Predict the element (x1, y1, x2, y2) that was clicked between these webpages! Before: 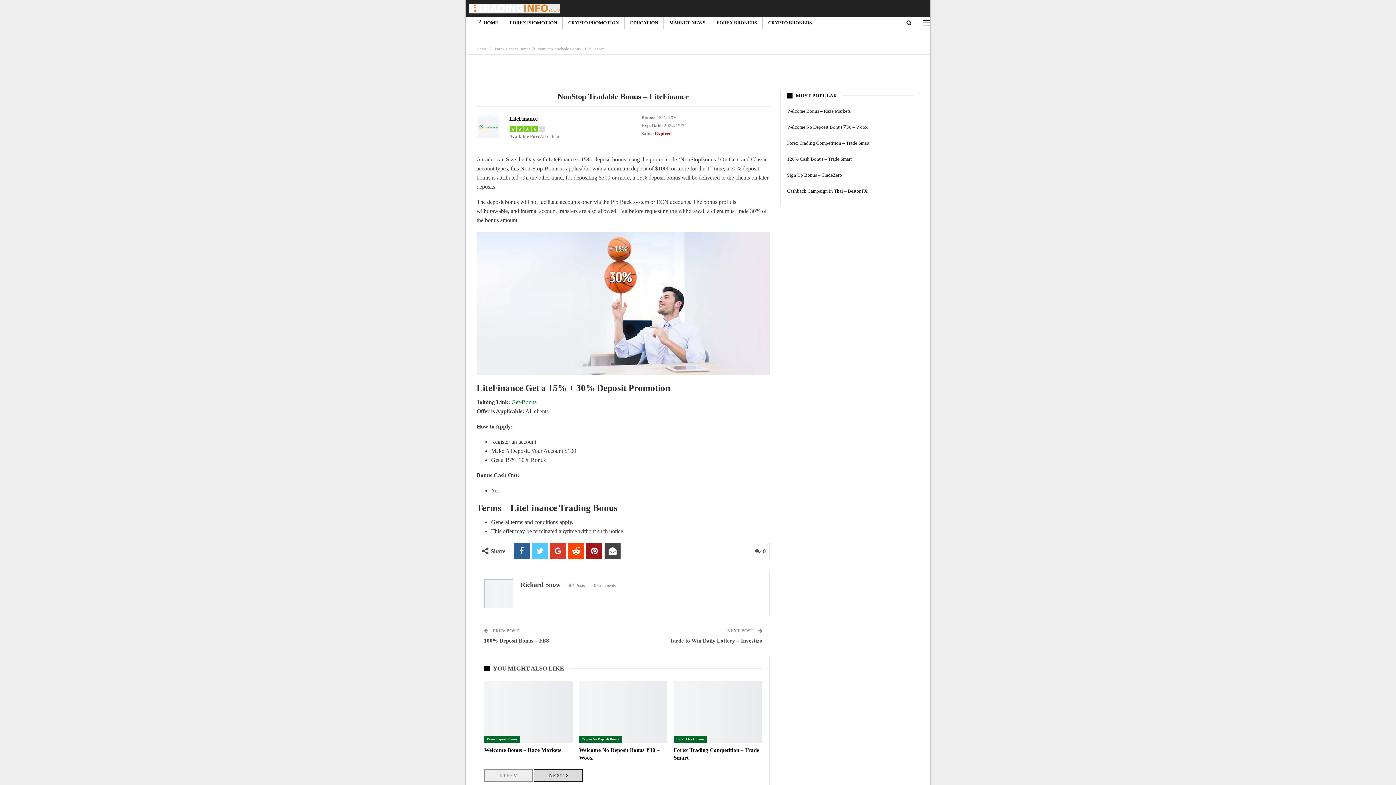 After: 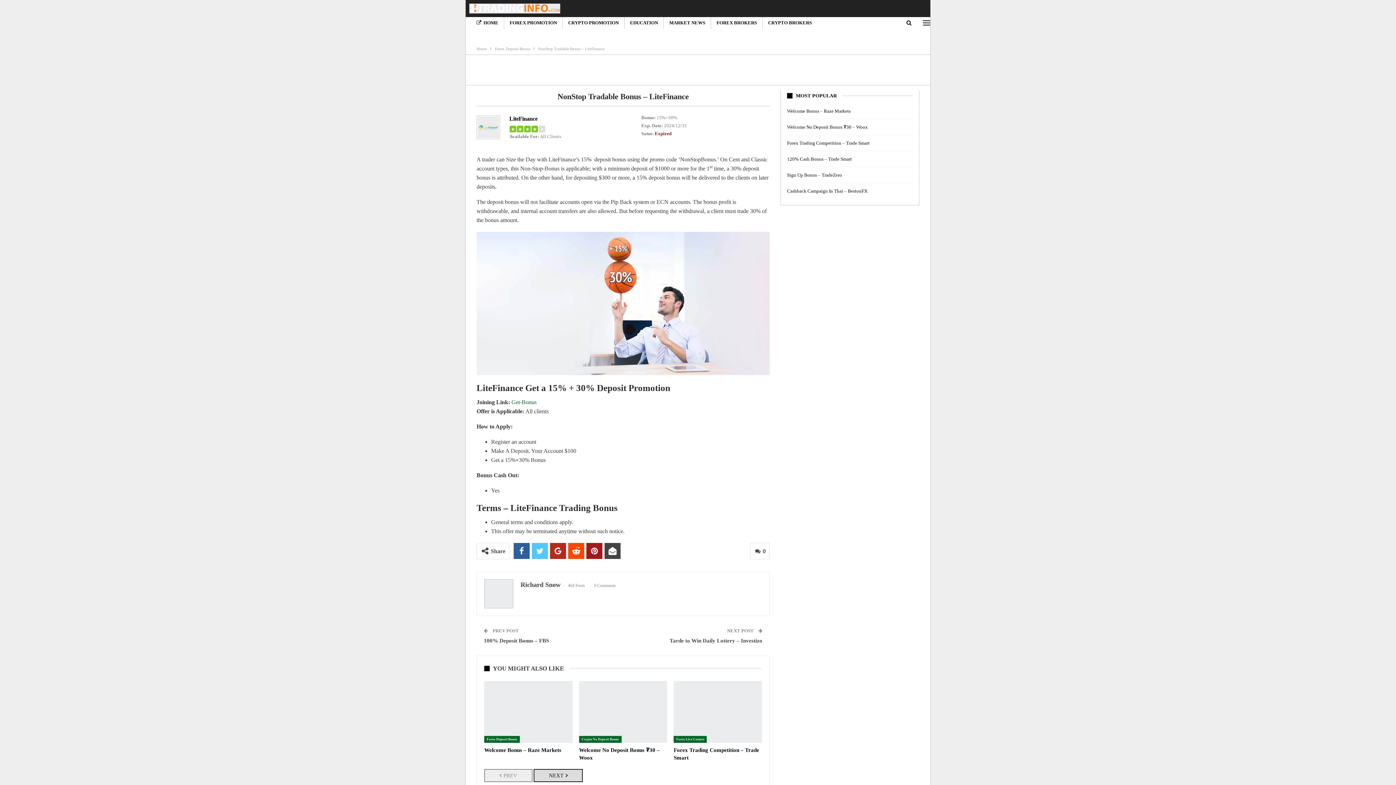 Action: bbox: (550, 543, 566, 559)